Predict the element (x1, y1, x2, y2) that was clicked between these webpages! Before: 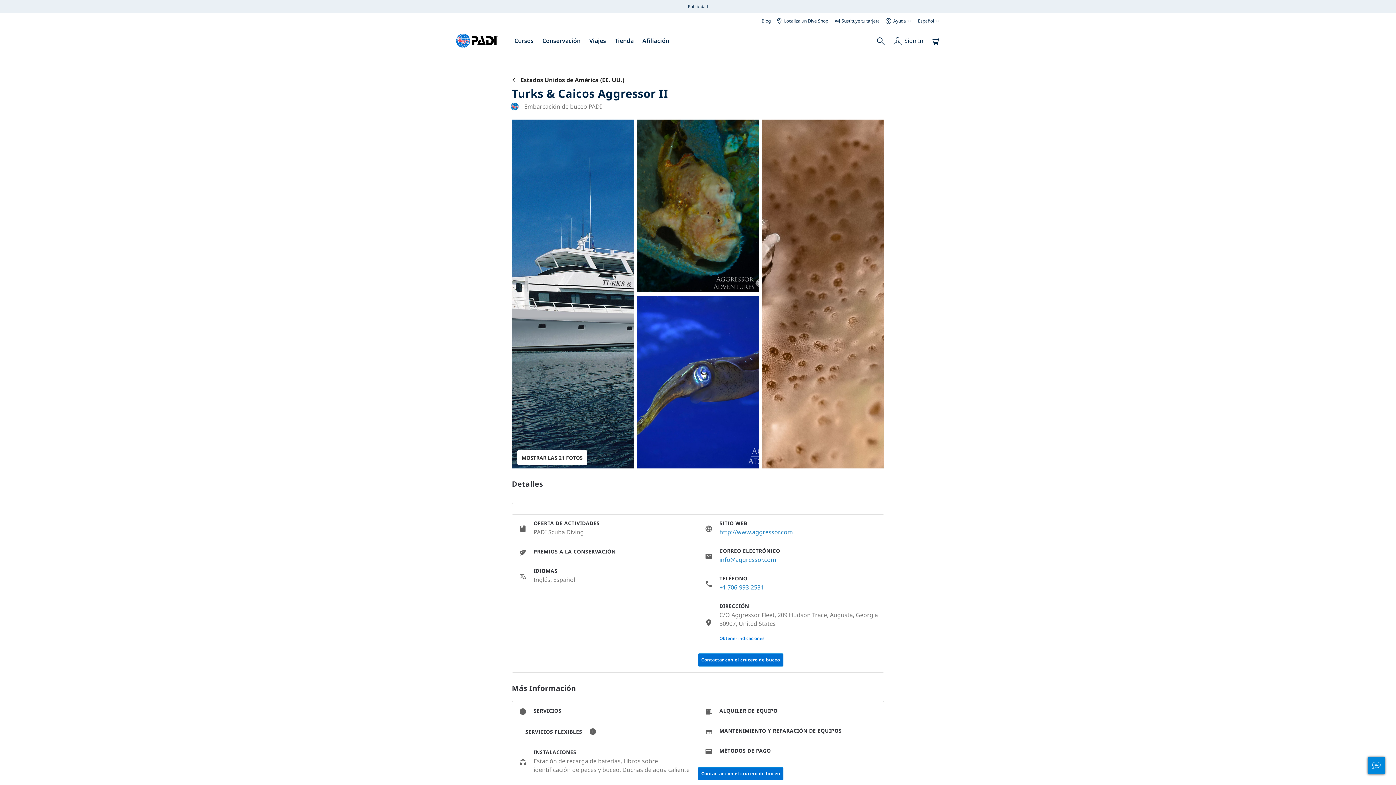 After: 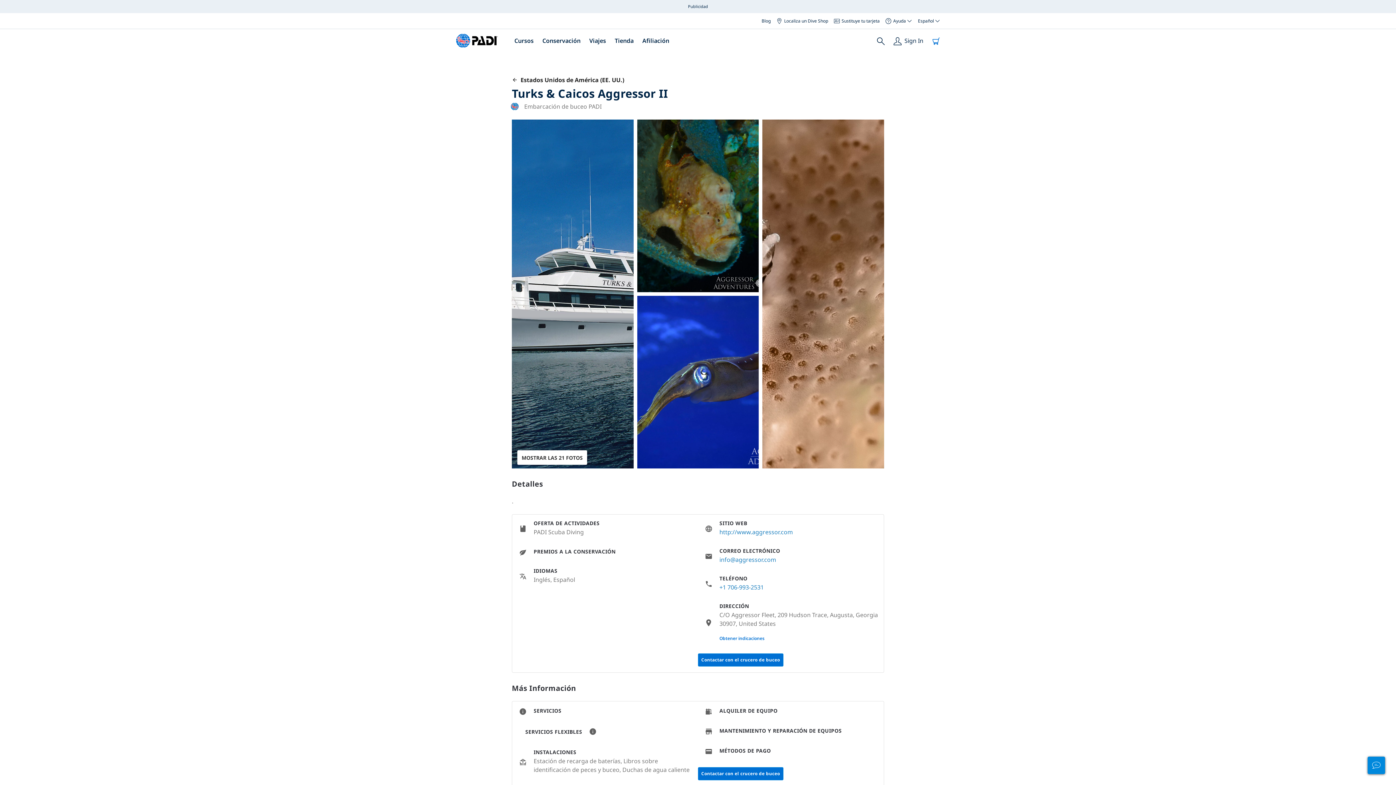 Action: bbox: (932, 36, 940, 45)